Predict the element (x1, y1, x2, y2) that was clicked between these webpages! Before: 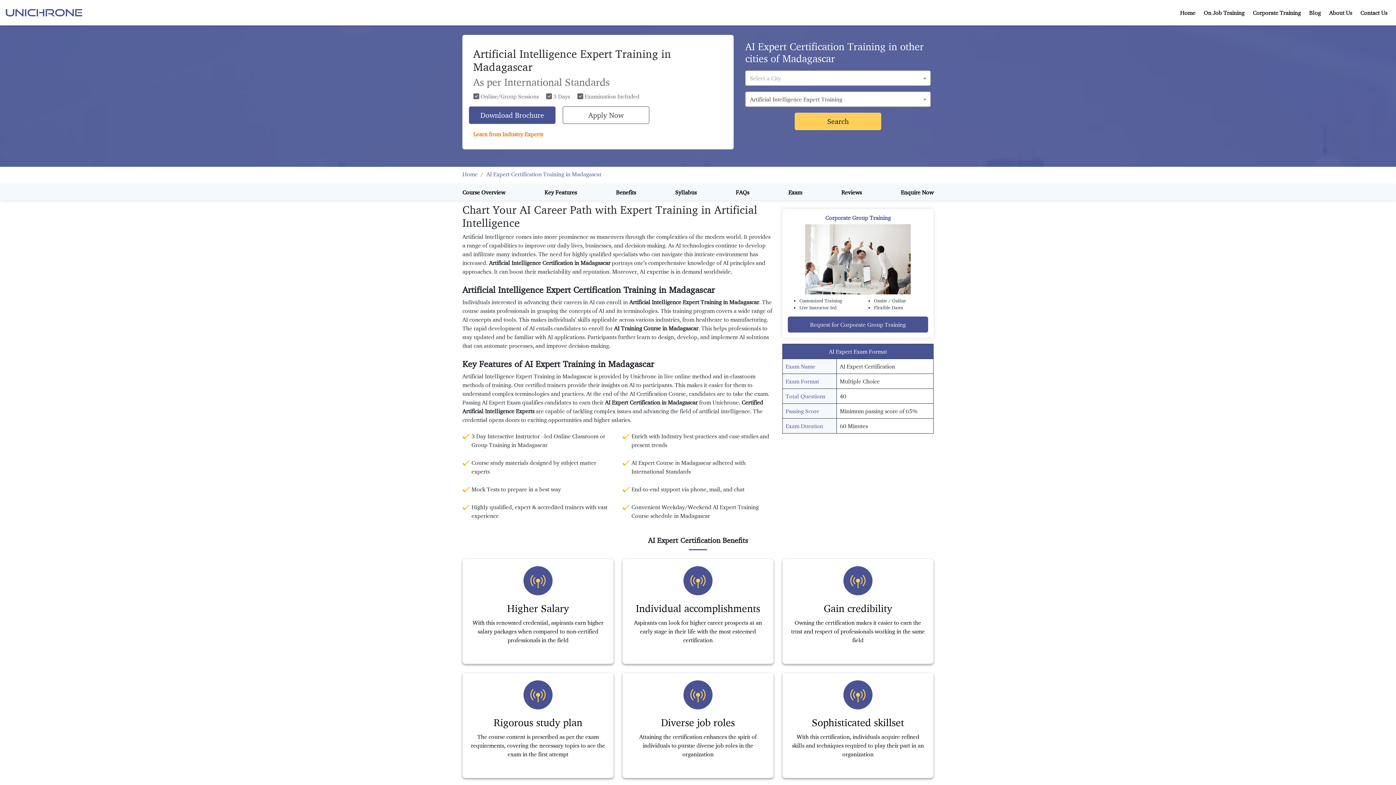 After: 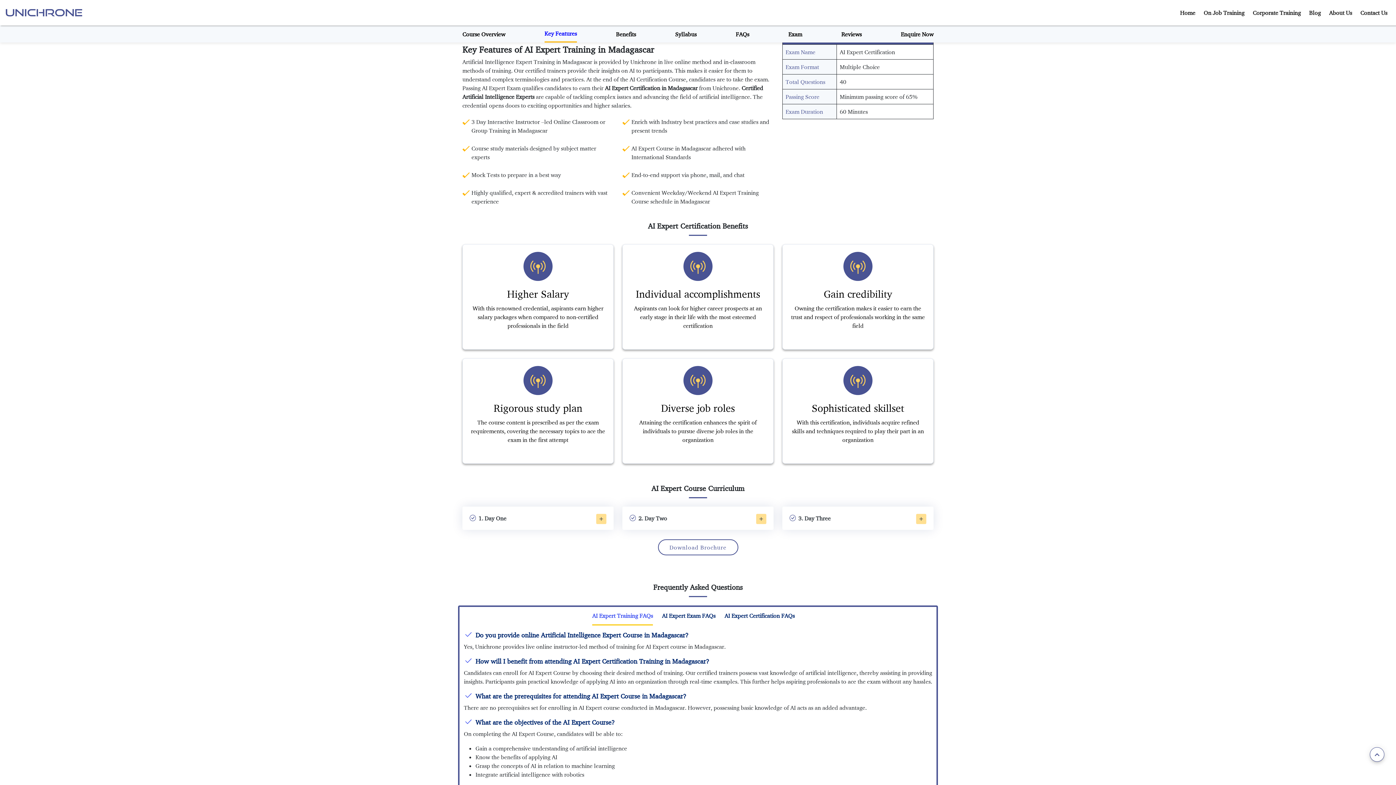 Action: bbox: (544, 184, 576, 200) label: Key Features